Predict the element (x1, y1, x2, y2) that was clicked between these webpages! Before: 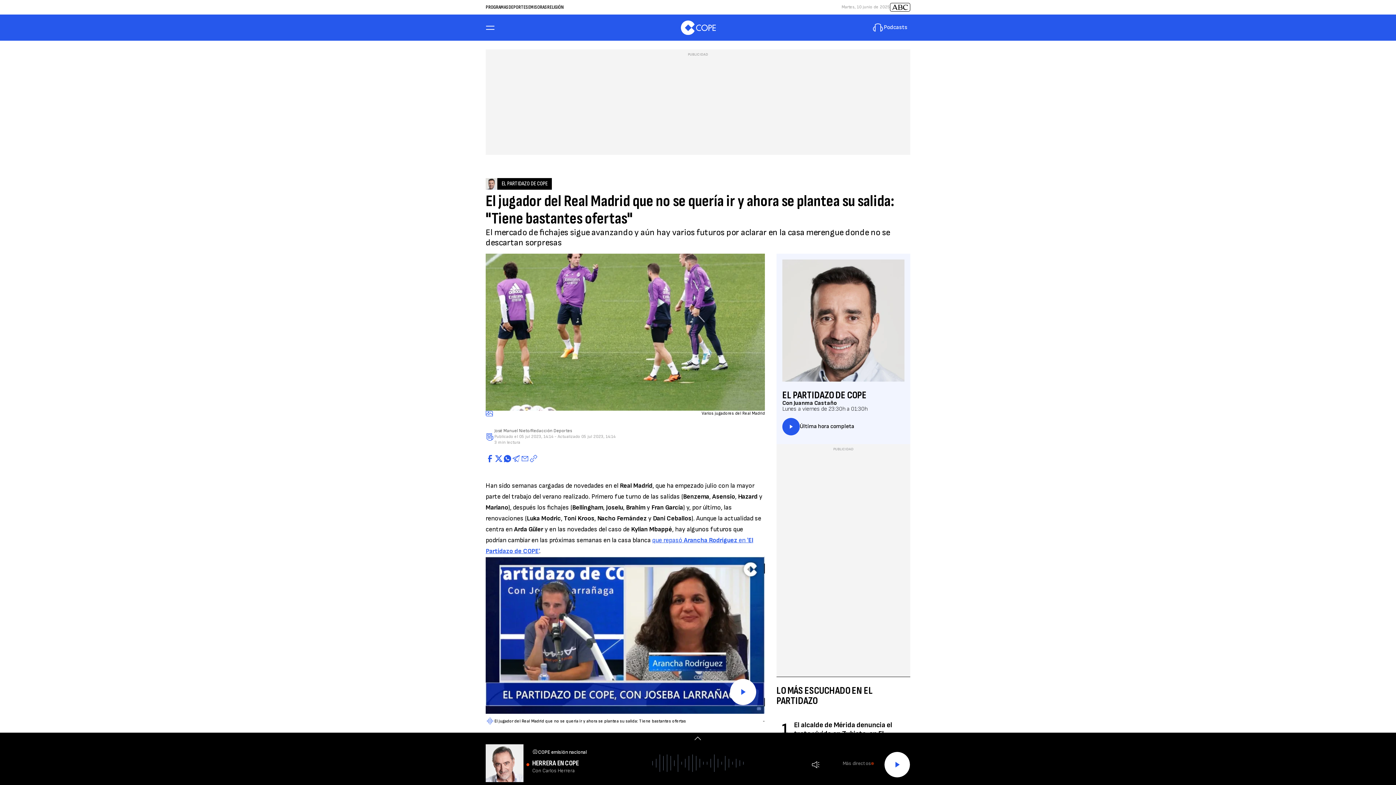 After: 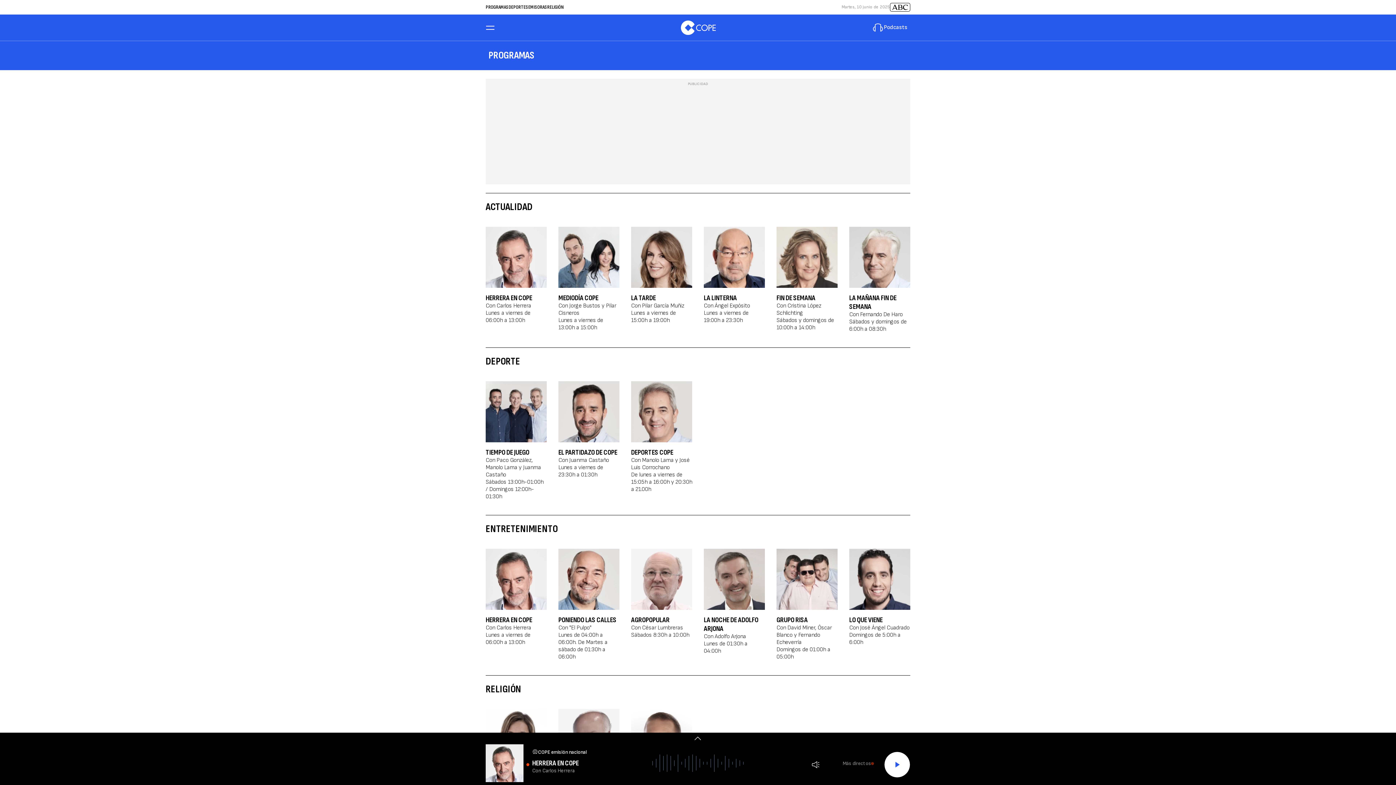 Action: label: PROGRAMAS bbox: (485, 4, 508, 10)